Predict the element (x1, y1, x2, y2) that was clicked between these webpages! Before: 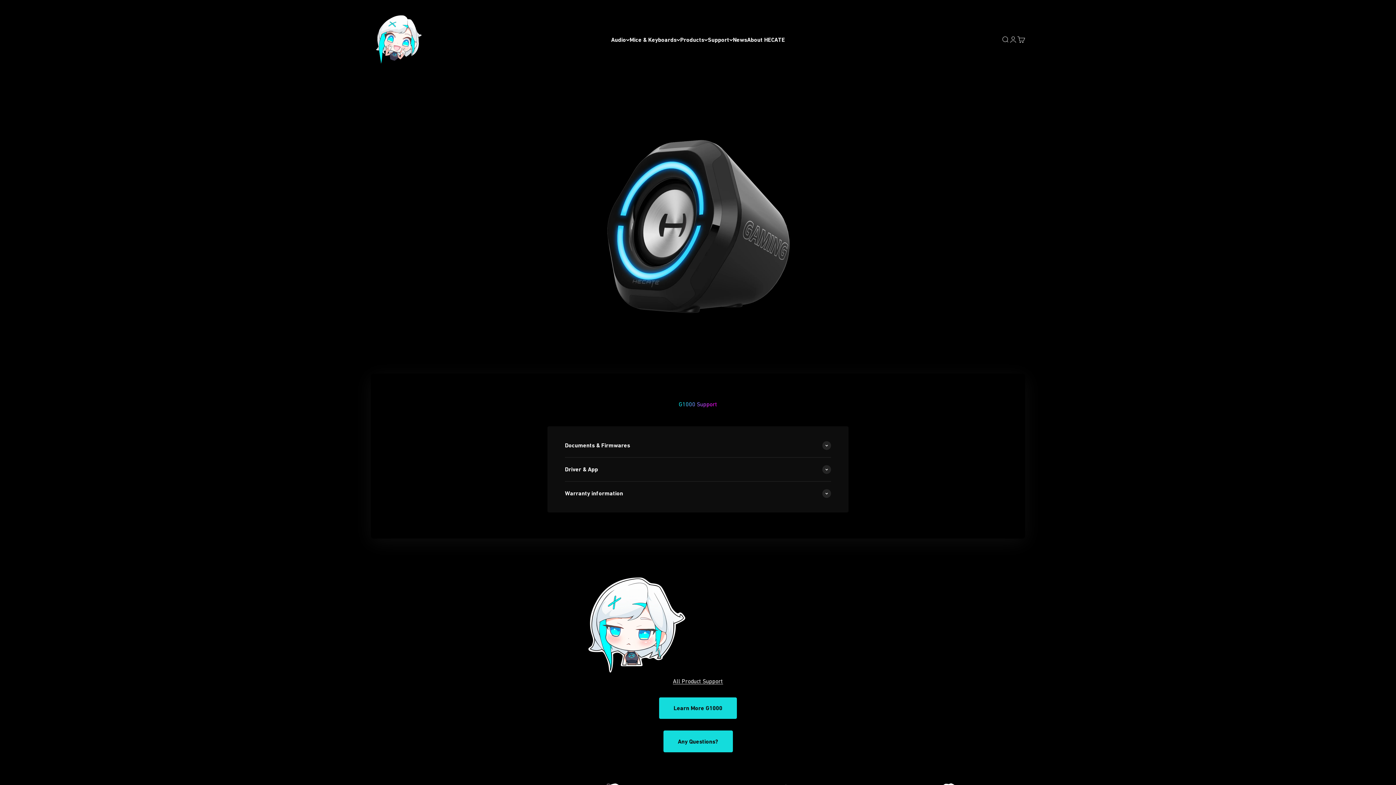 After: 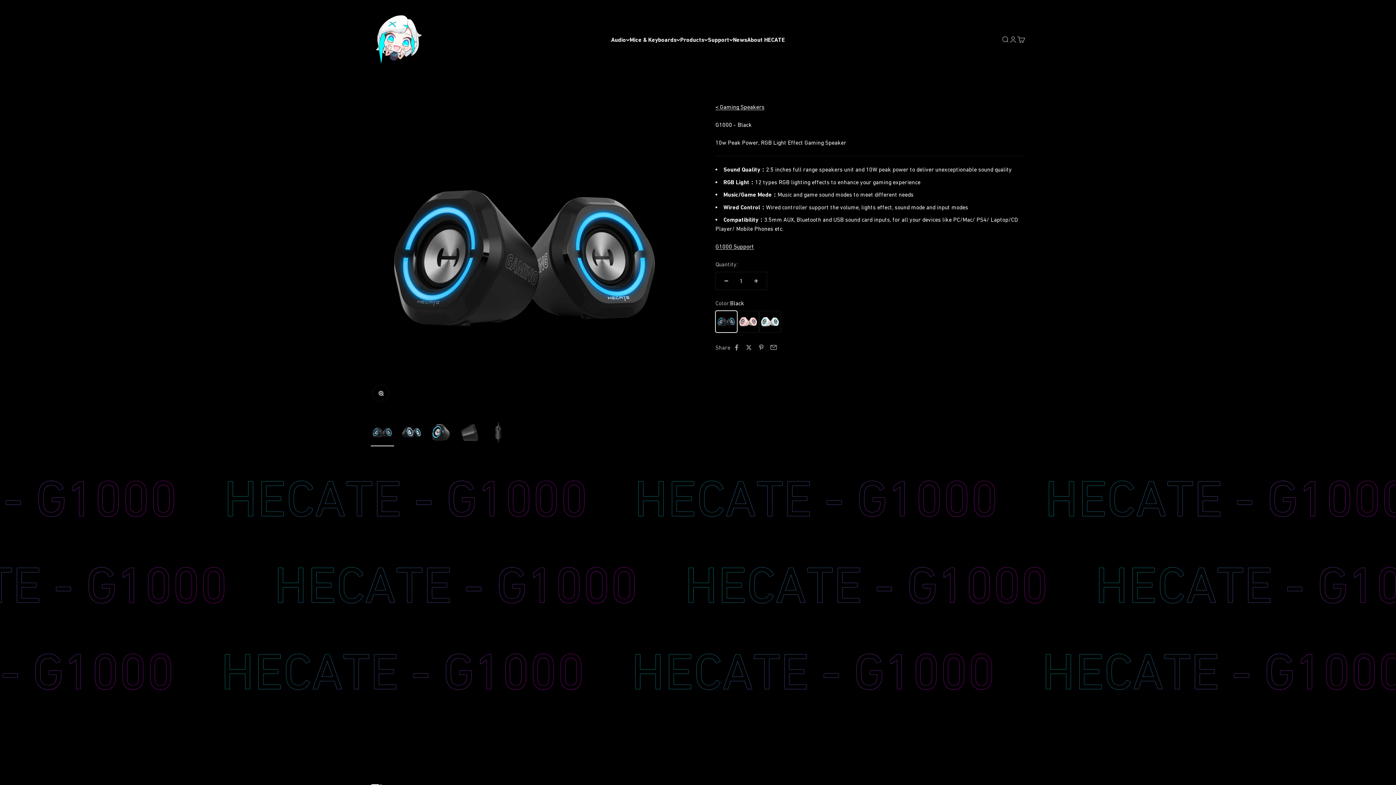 Action: bbox: (659, 697, 737, 719) label: Learn More G1000